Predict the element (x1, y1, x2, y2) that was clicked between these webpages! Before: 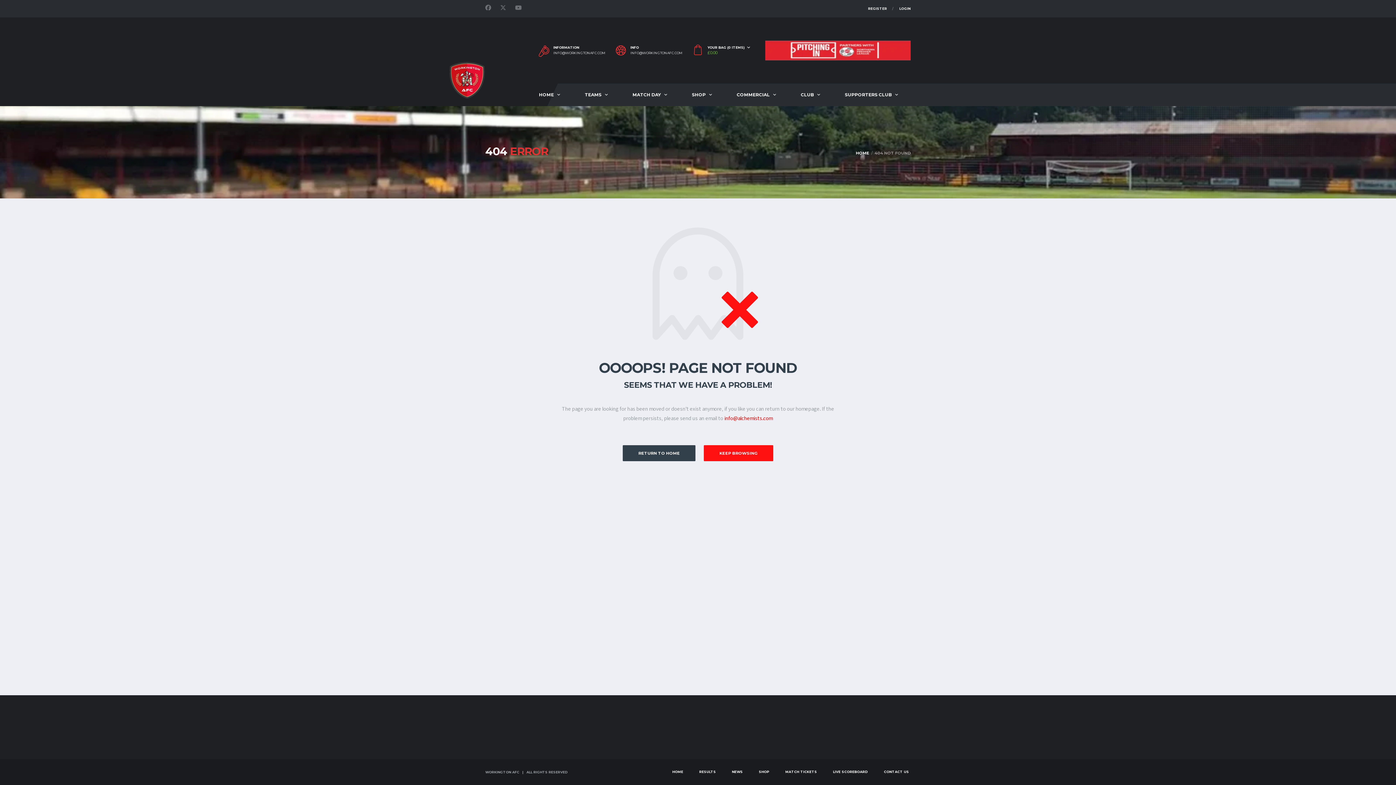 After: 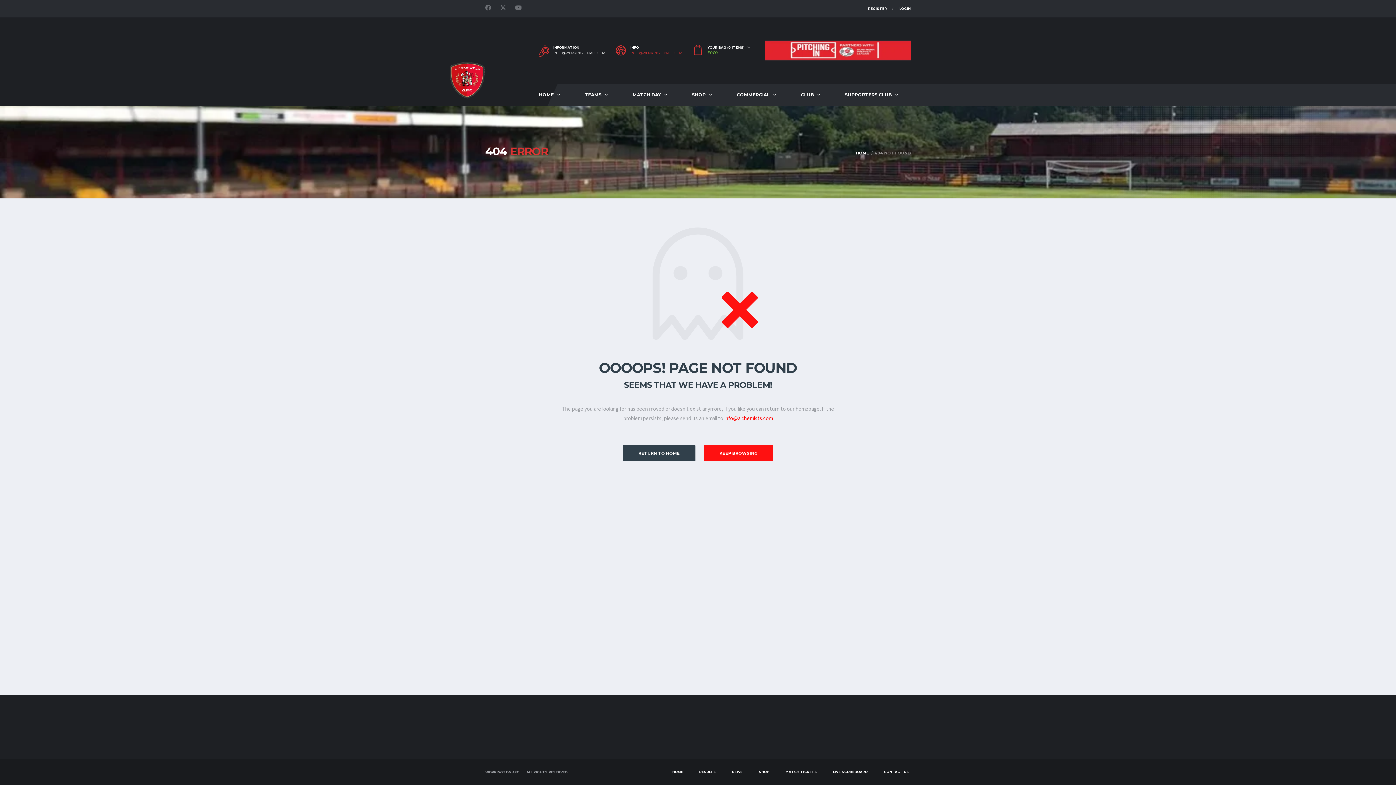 Action: bbox: (630, 51, 682, 54) label: INFO@WORKINGTONAFC.COM